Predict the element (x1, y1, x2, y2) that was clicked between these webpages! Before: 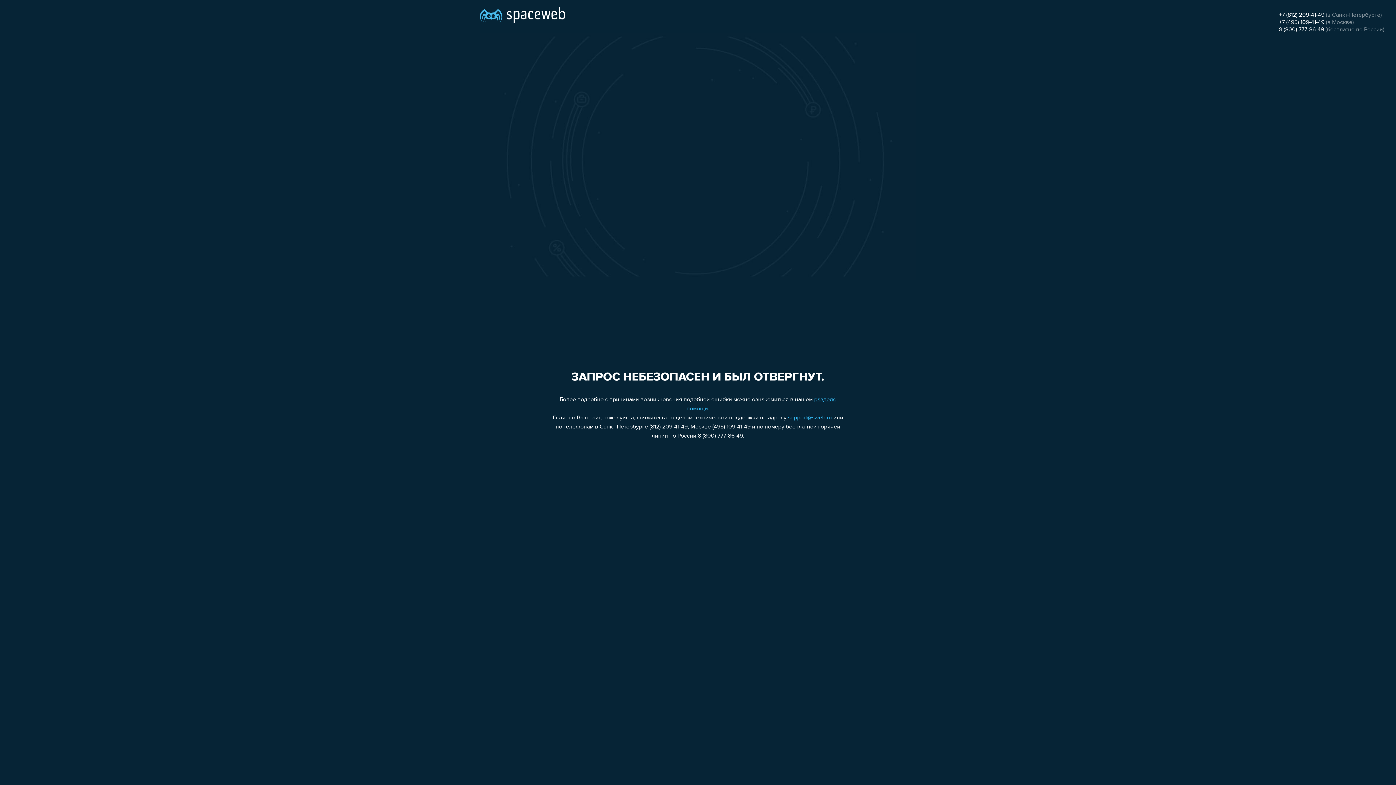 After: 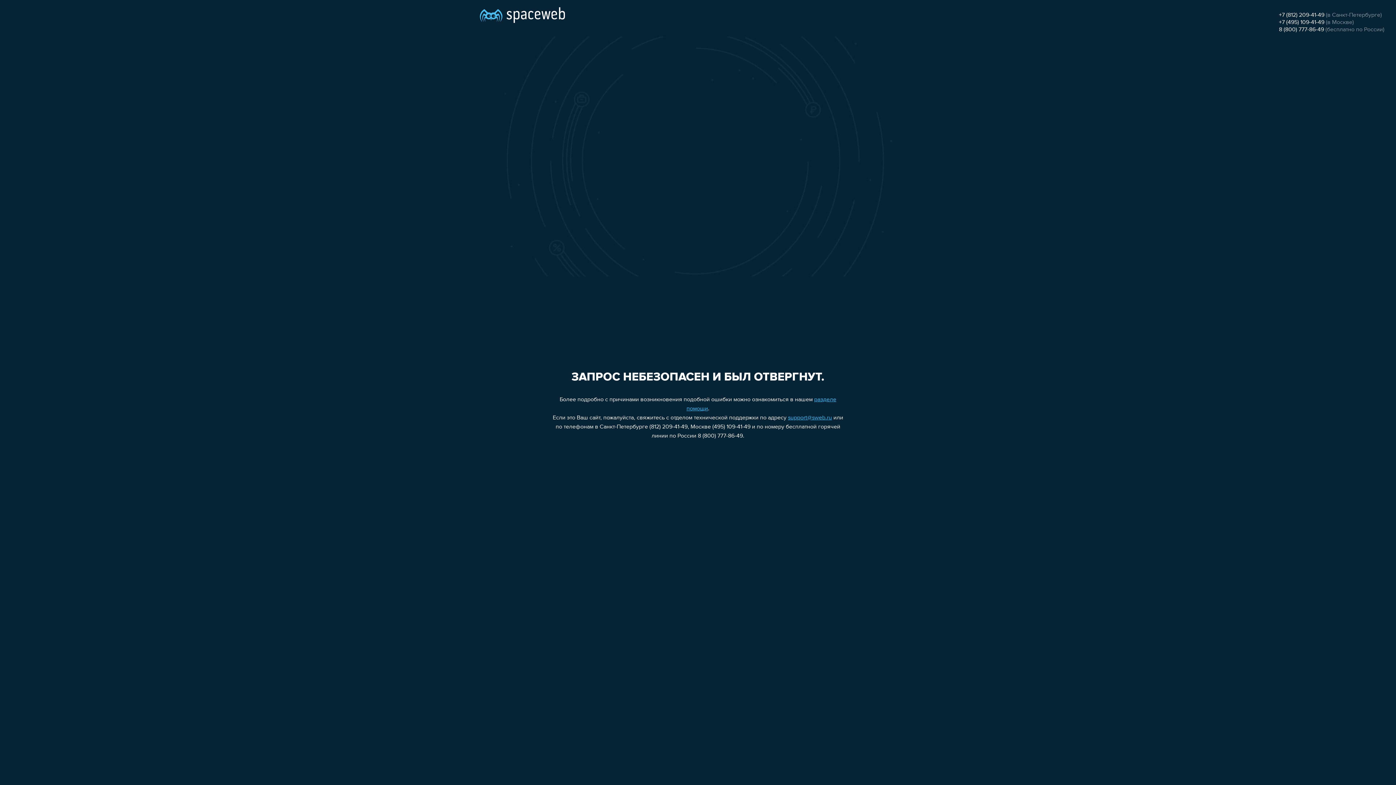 Action: bbox: (1279, 12, 1324, 18) label: +7 (812) 209-41-49